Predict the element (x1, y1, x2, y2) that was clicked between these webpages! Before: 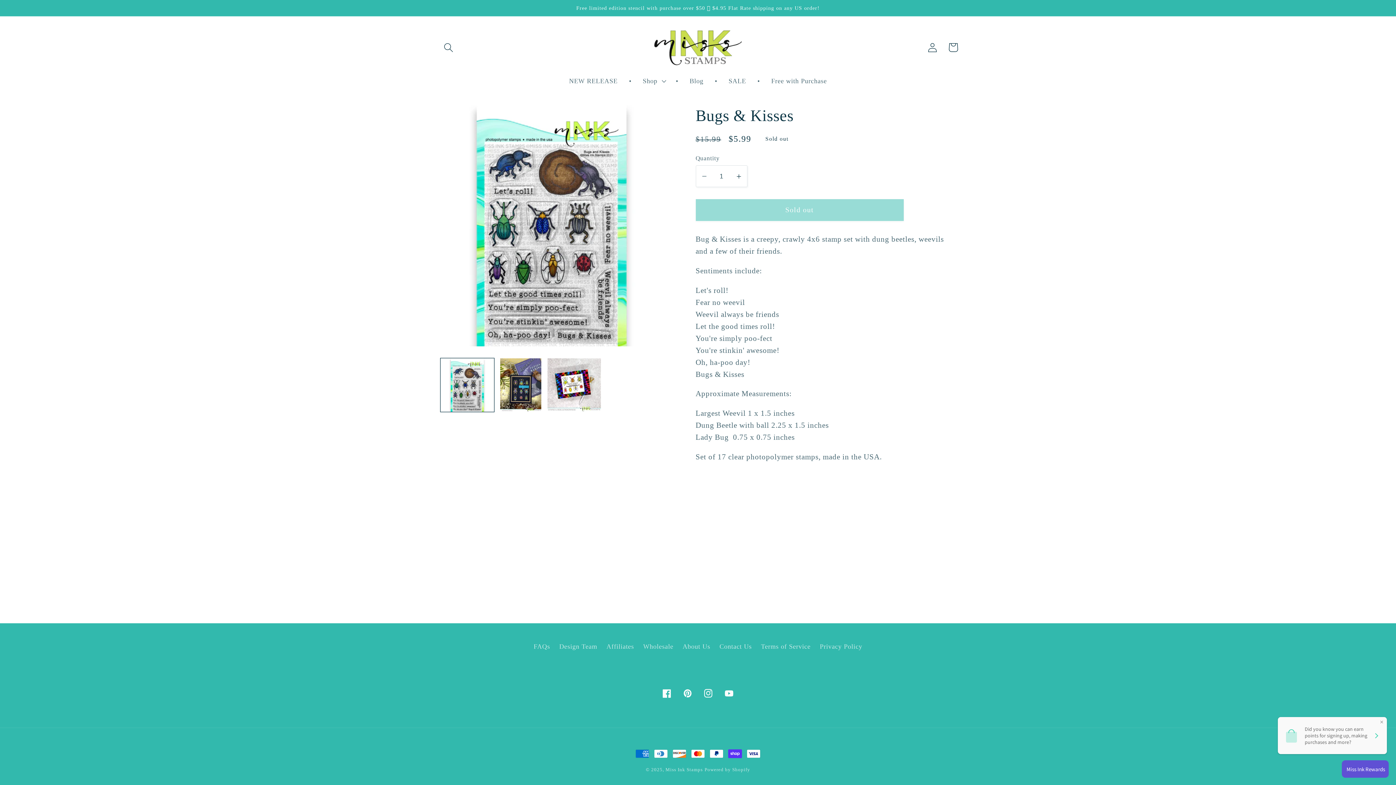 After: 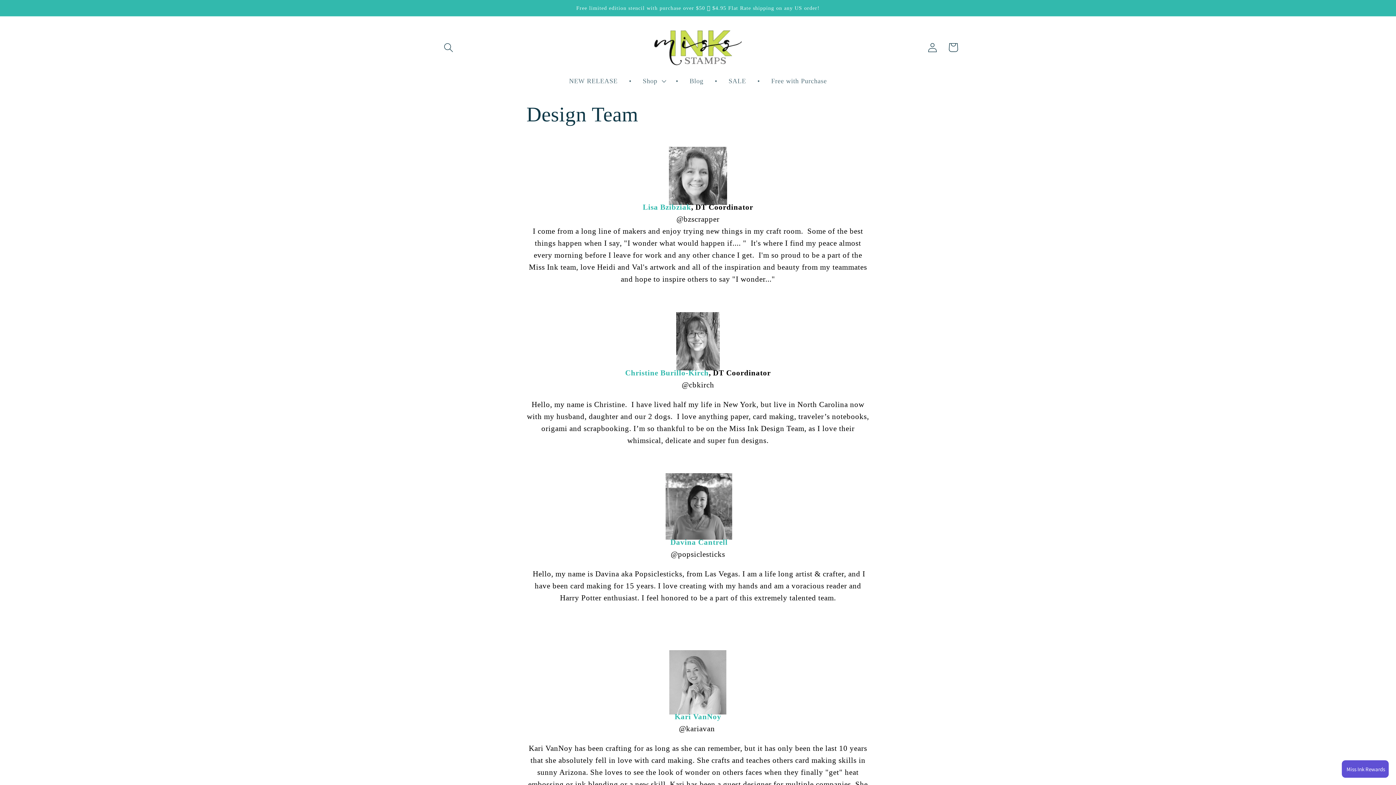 Action: label: Design Team bbox: (559, 639, 597, 654)